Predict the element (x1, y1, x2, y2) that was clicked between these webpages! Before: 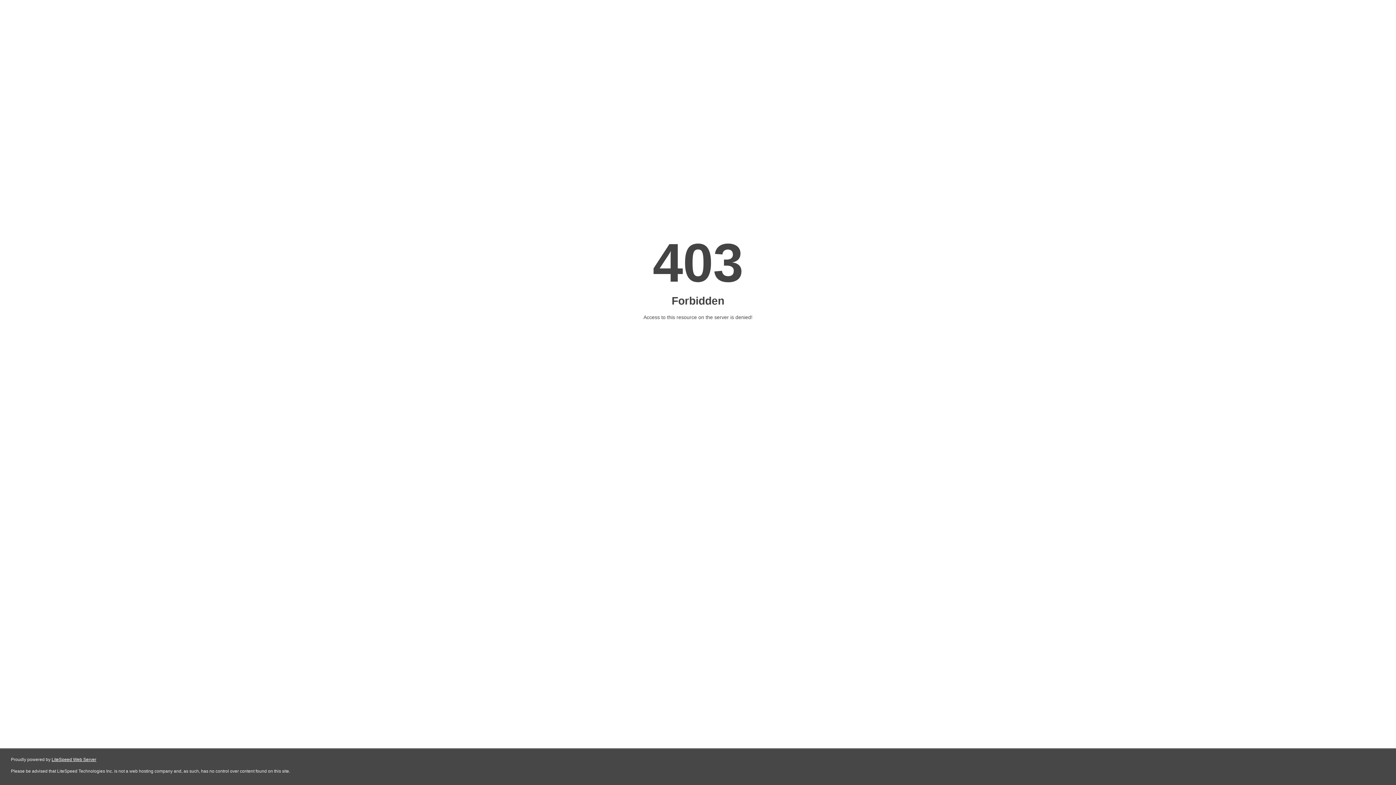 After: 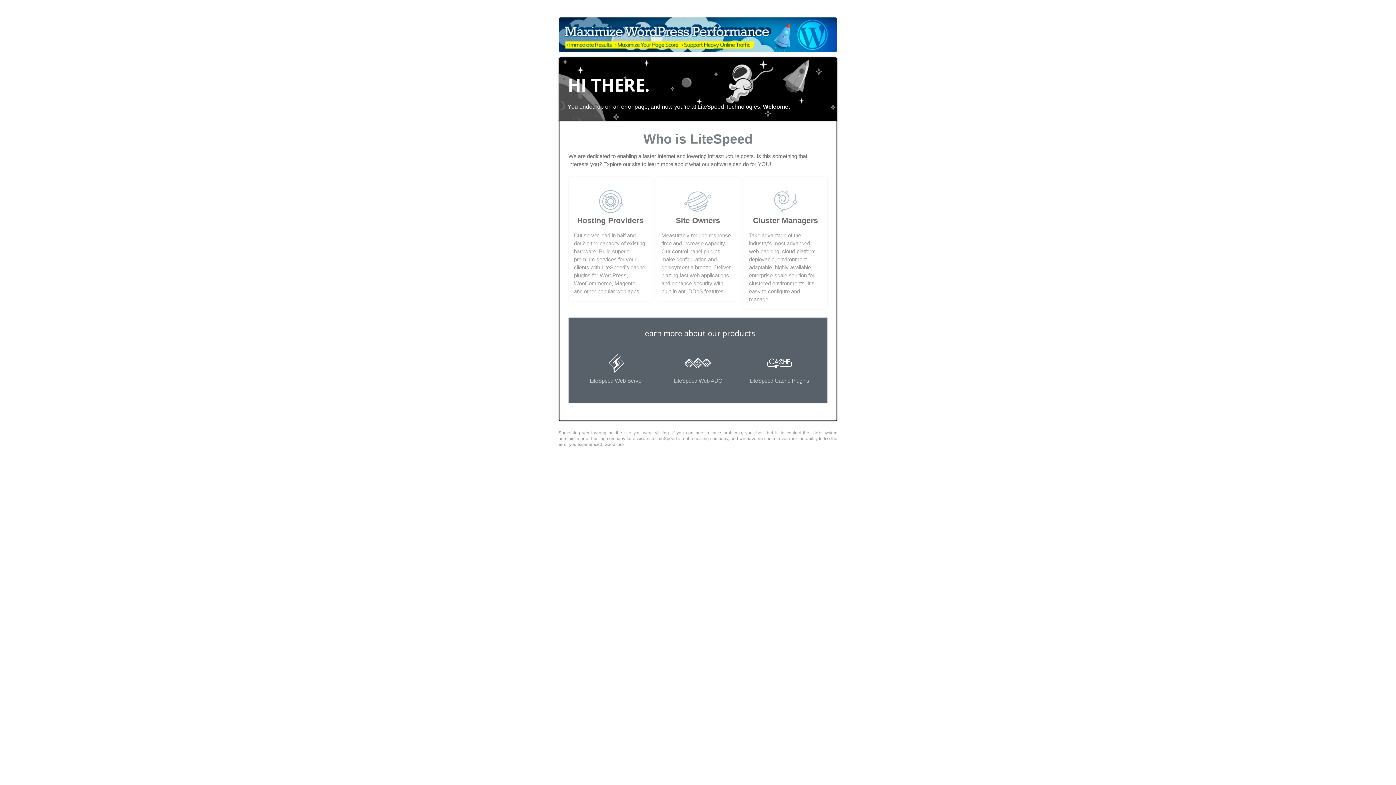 Action: bbox: (51, 757, 96, 762) label: LiteSpeed Web Server